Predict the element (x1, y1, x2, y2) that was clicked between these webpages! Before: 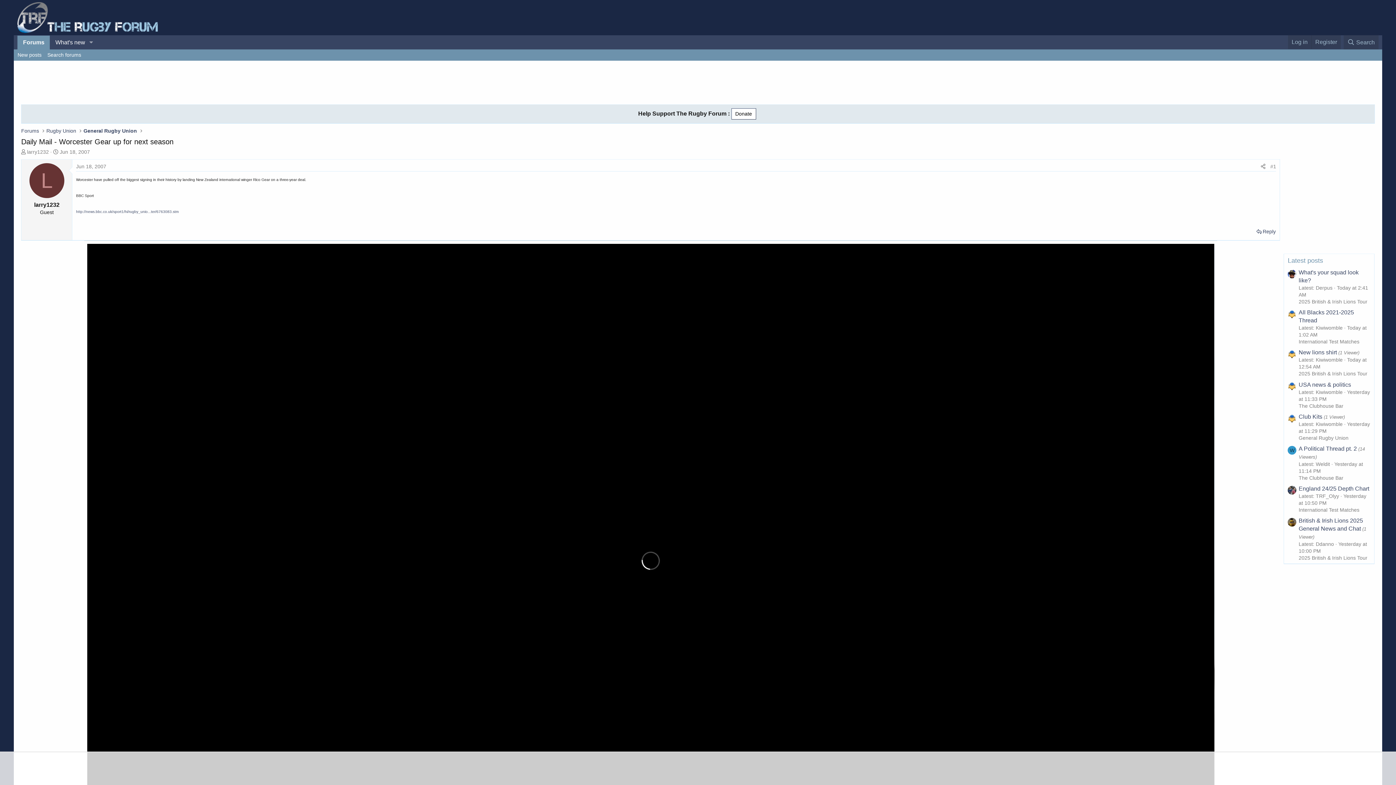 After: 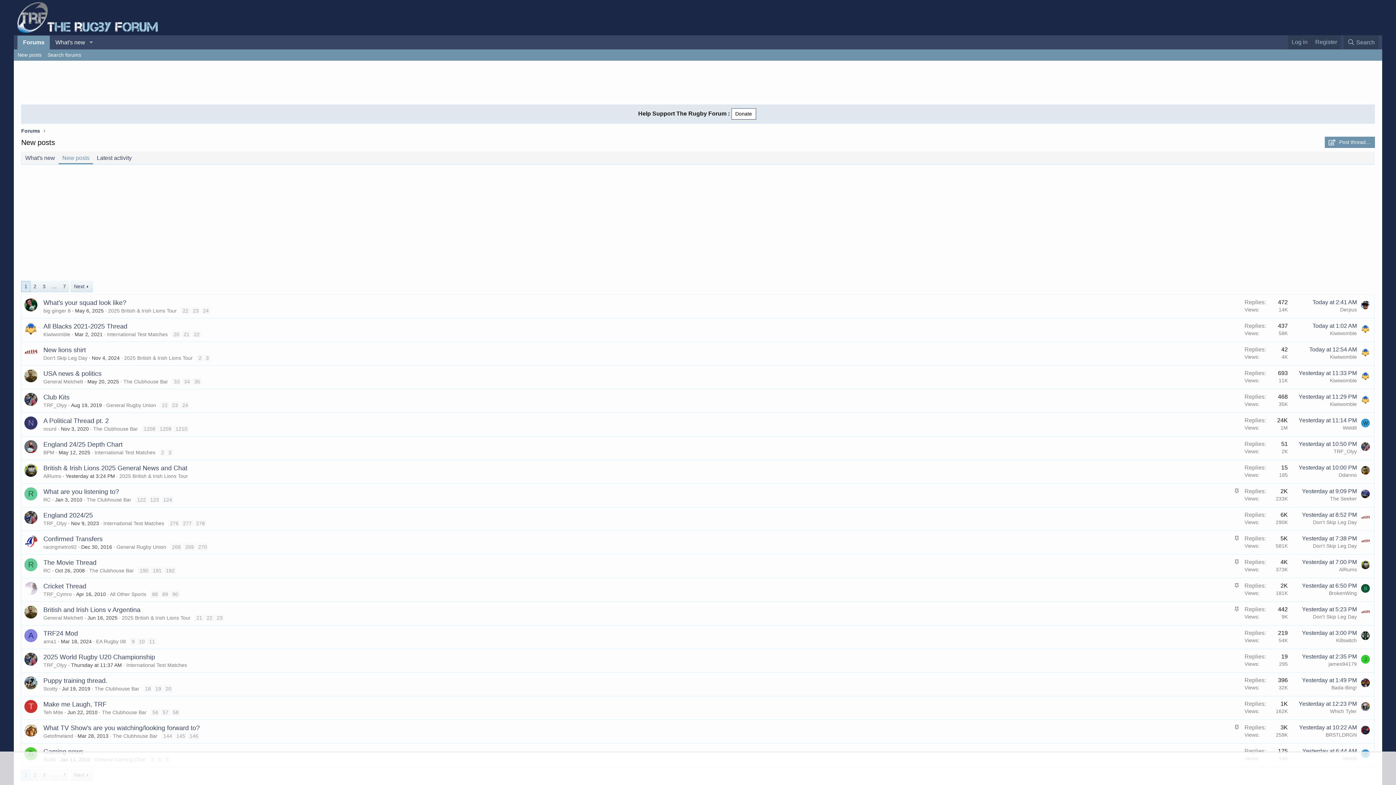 Action: bbox: (14, 49, 44, 60) label: New posts